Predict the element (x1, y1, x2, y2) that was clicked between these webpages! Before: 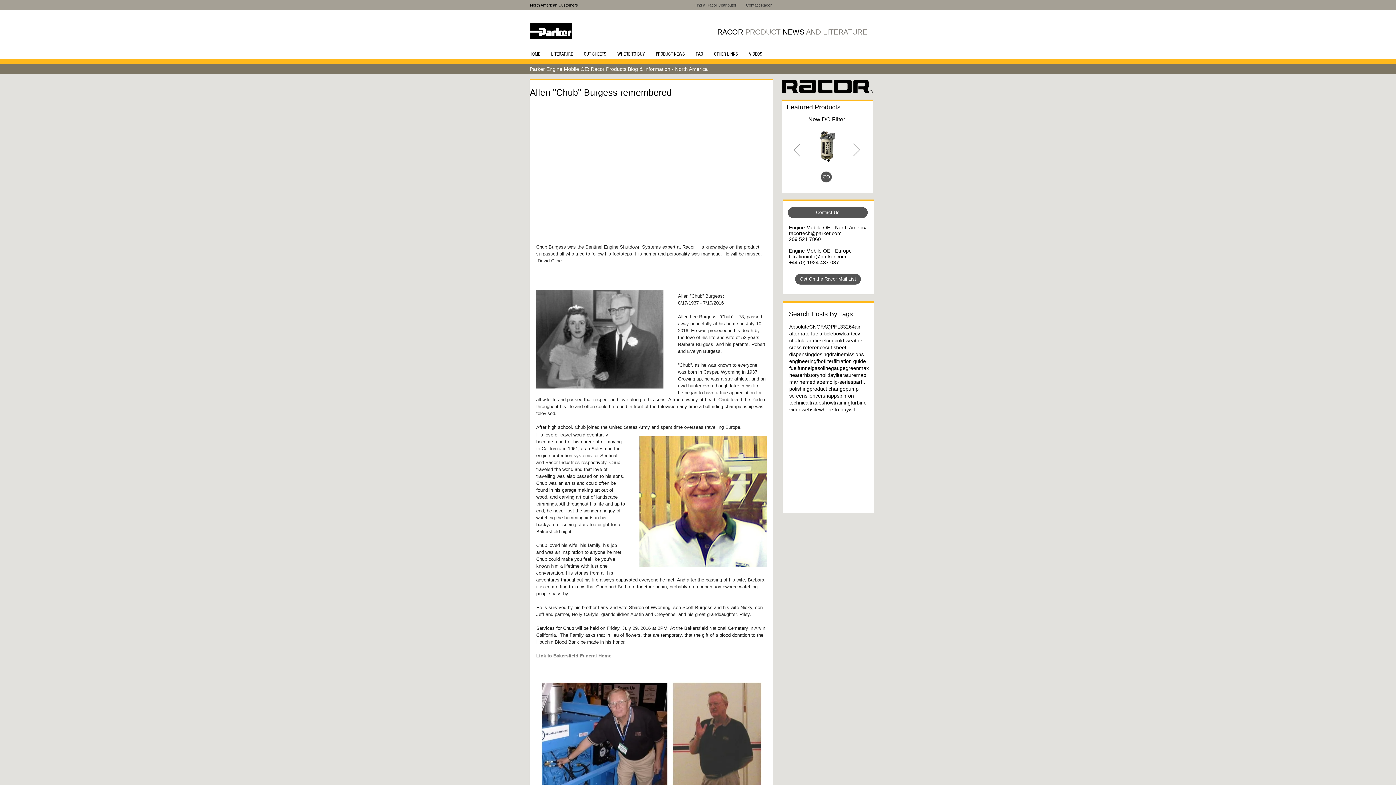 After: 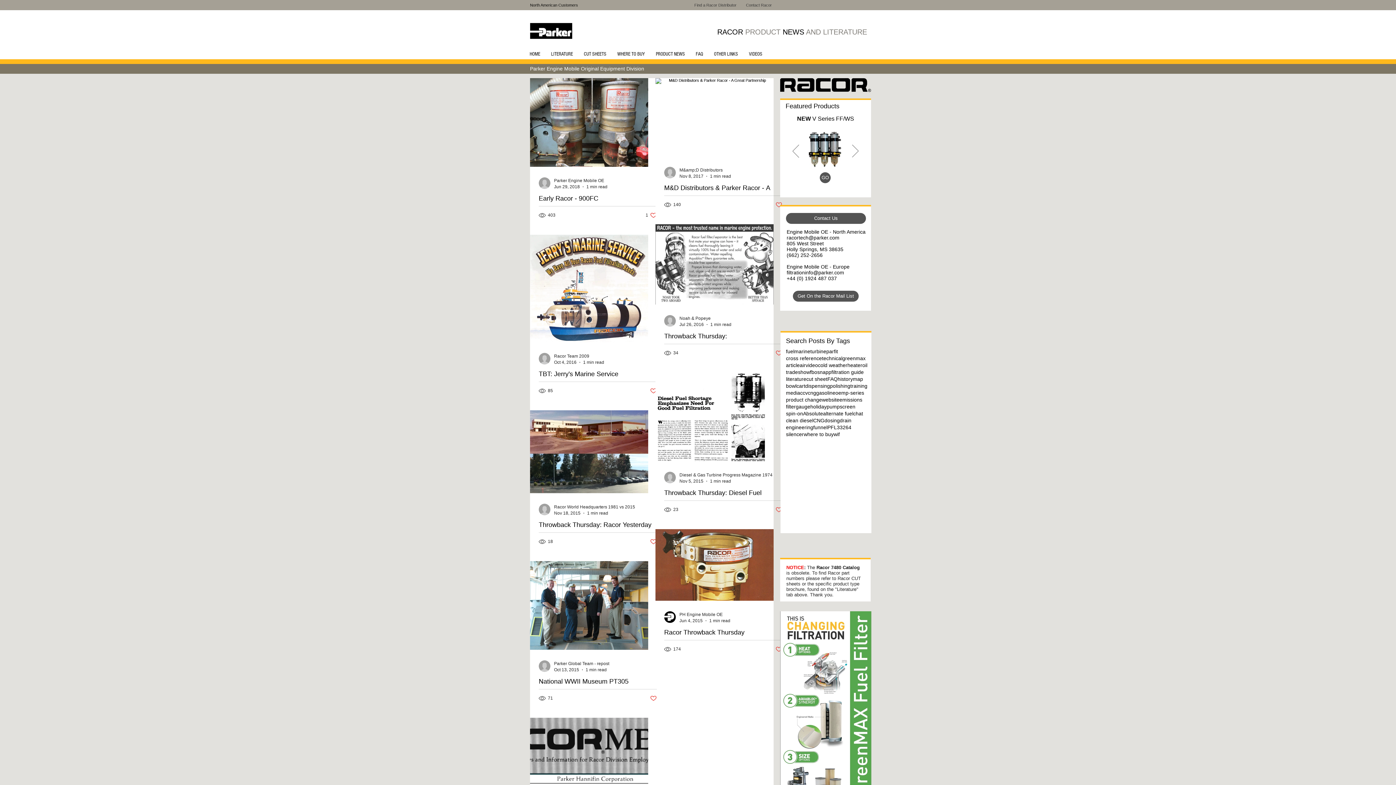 Action: label: history bbox: (804, 372, 819, 378)